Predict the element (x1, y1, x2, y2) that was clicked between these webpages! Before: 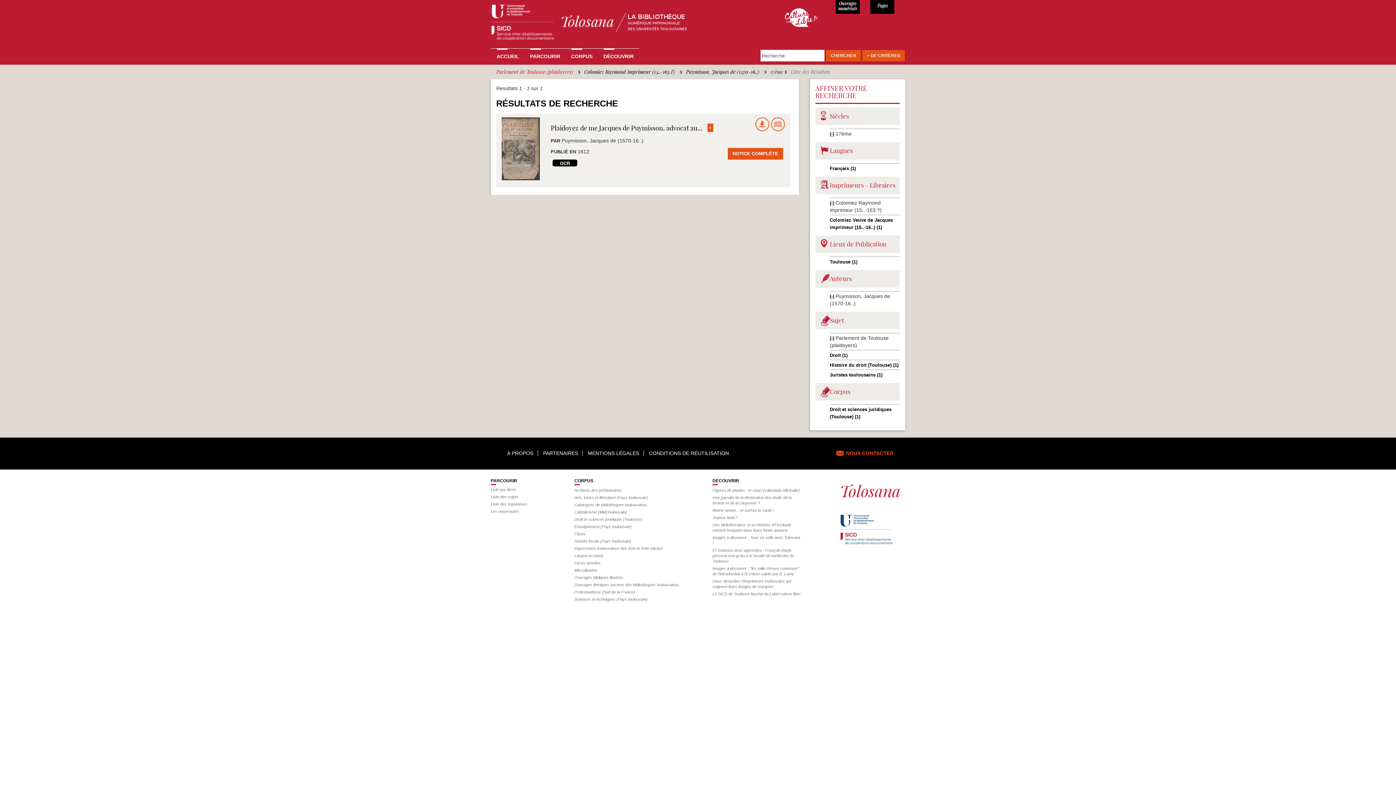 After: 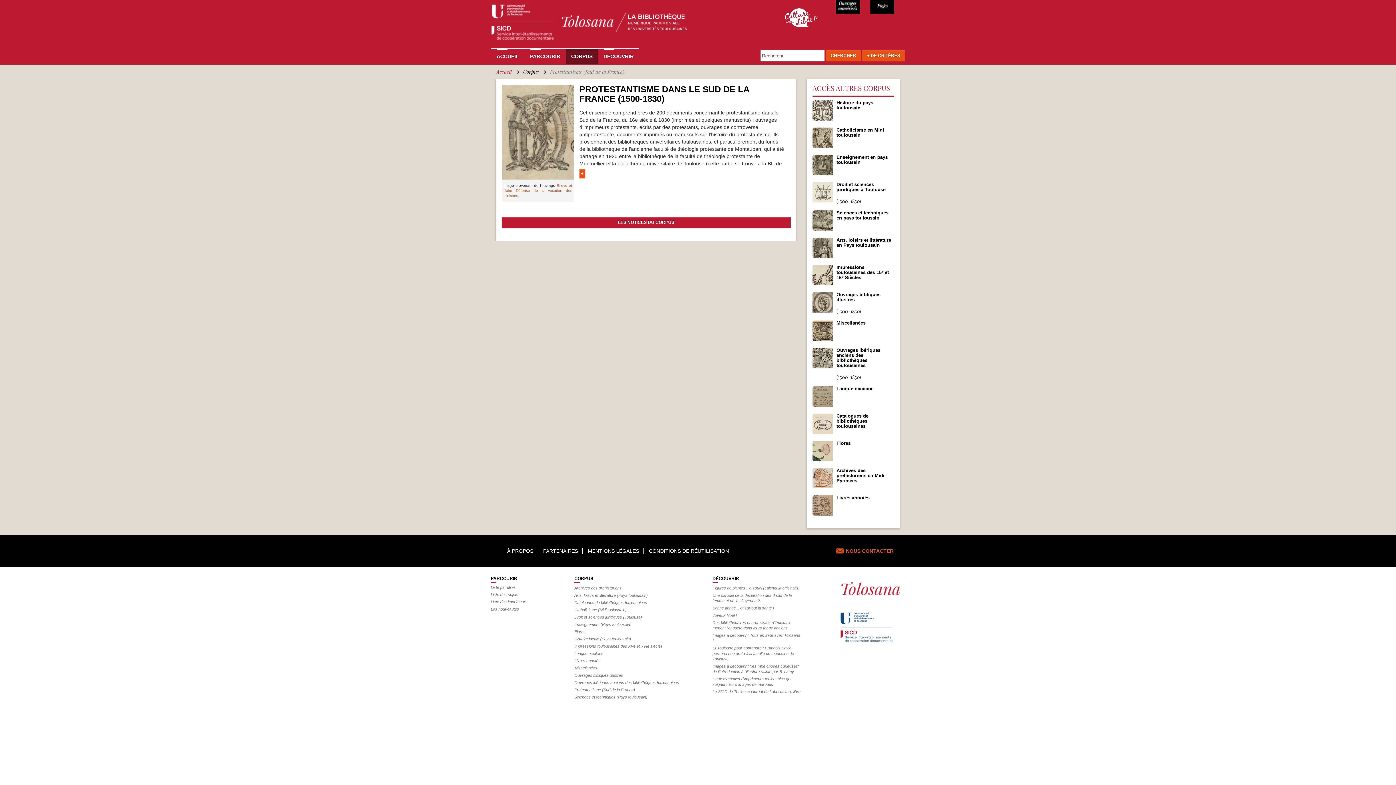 Action: bbox: (574, 590, 635, 594) label: Protestantisme (Sud de la France)